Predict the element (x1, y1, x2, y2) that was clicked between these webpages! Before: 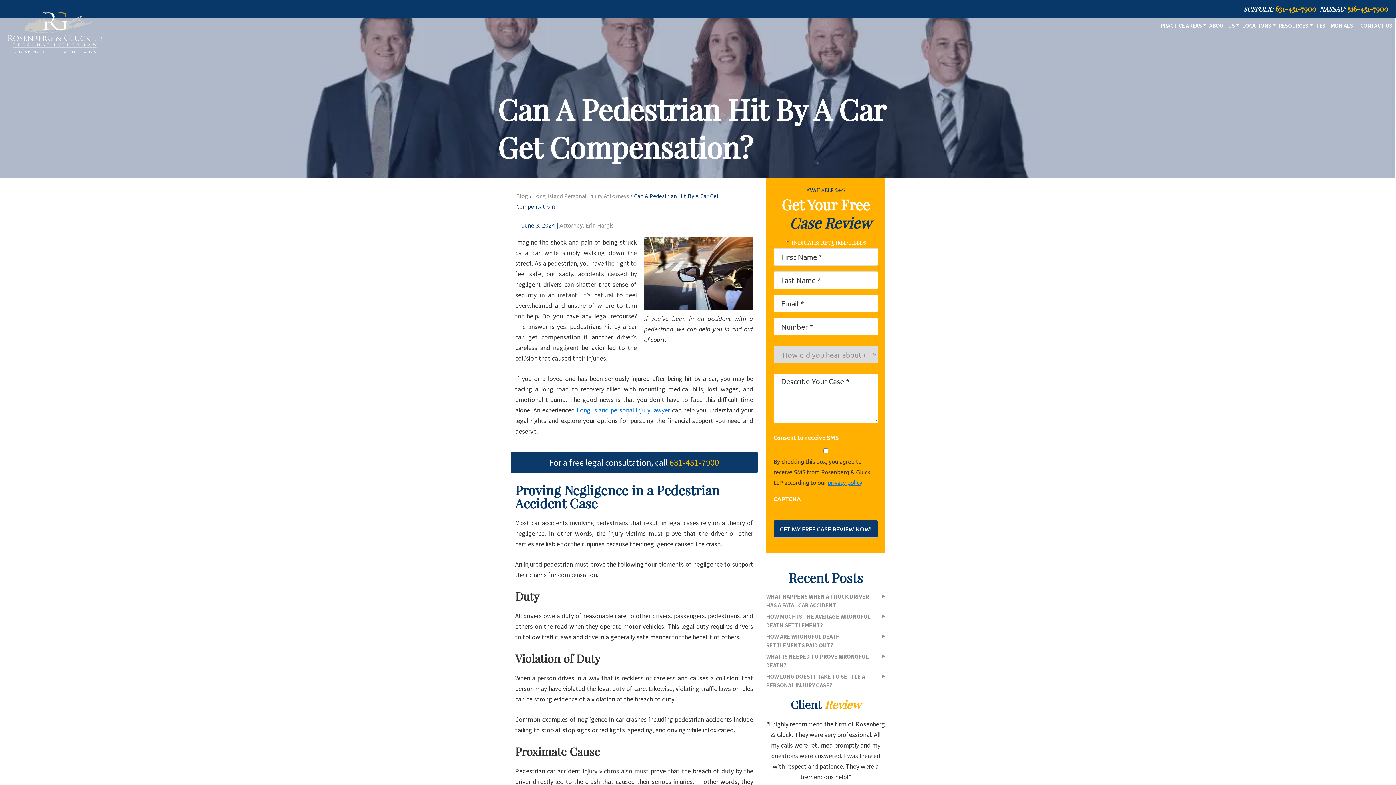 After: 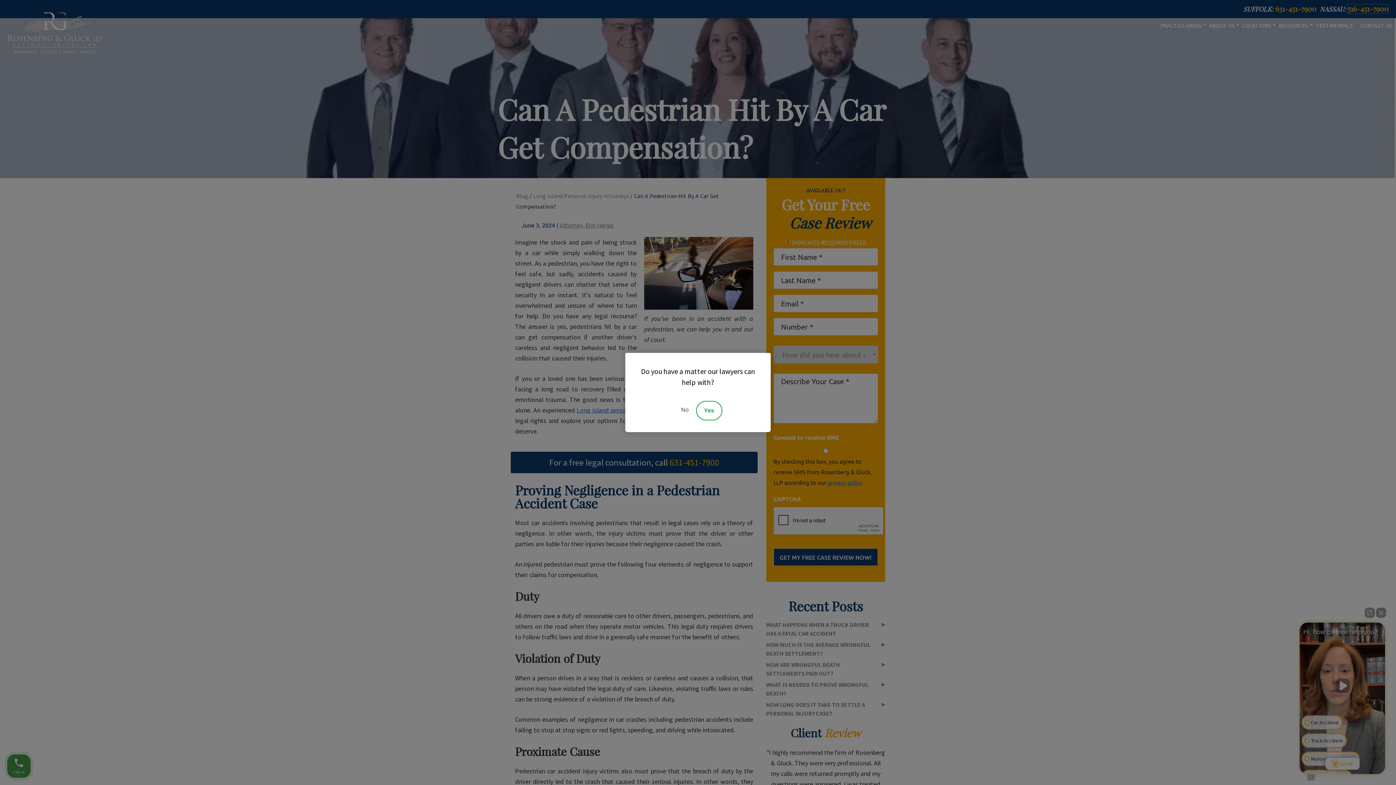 Action: bbox: (1348, 4, 1388, 13) label: 516-451-7900